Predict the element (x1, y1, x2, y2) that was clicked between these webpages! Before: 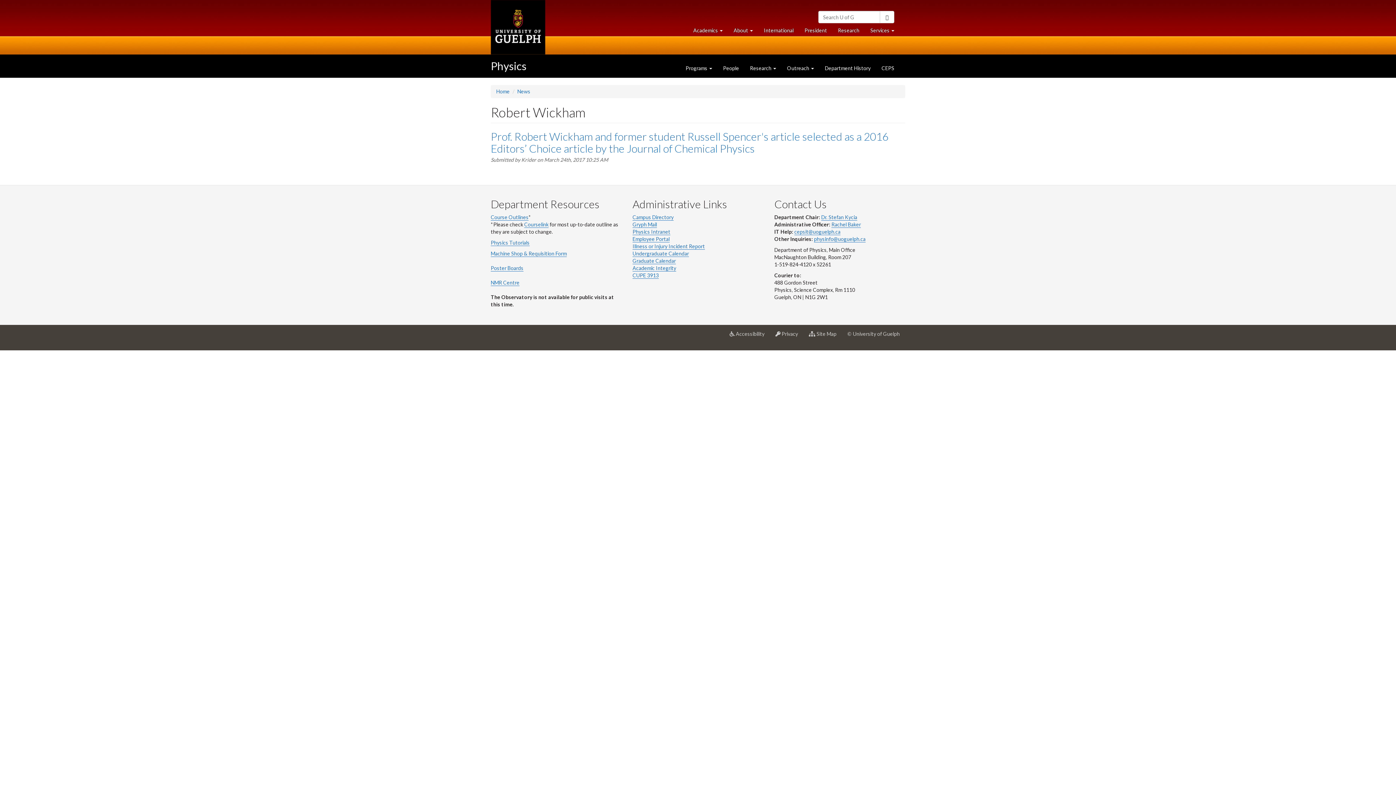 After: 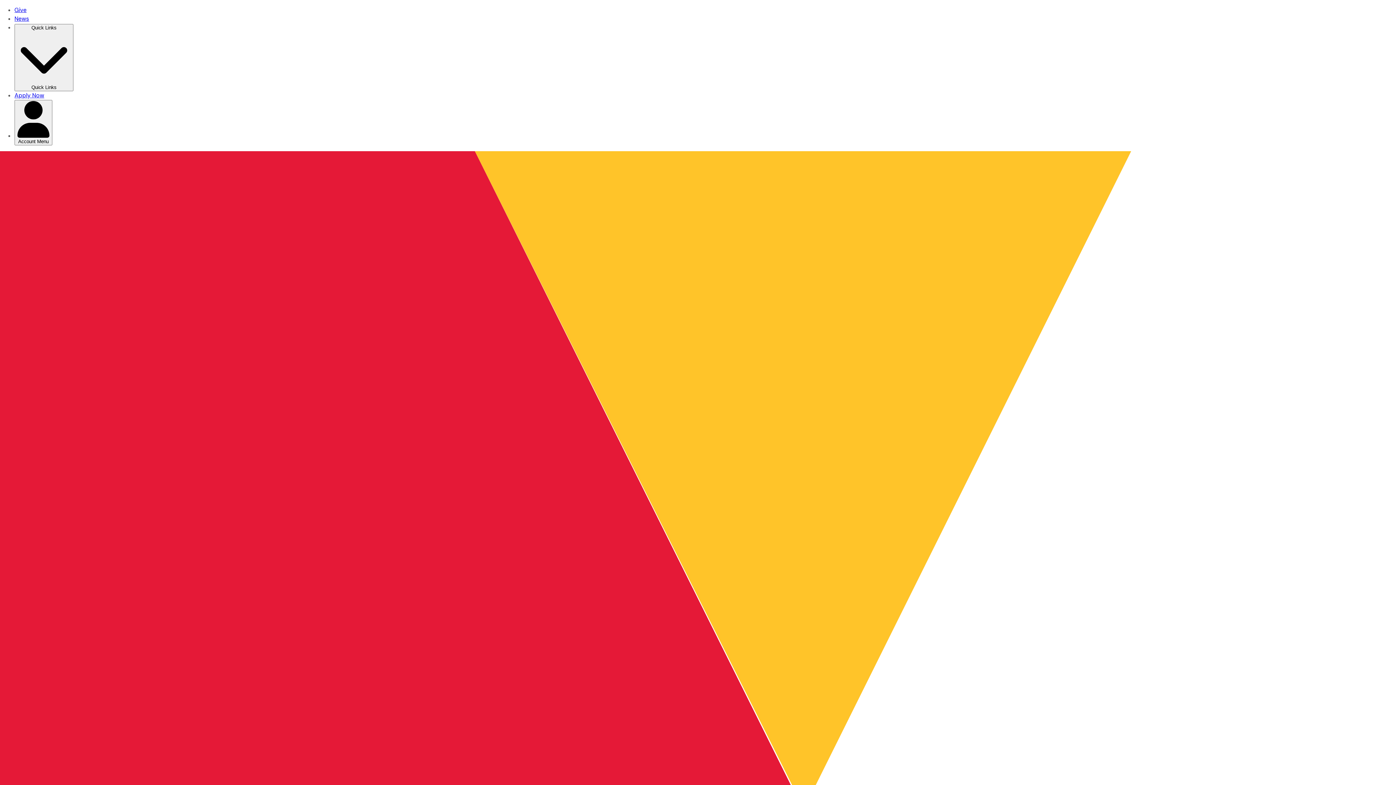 Action: bbox: (832, 23, 865, 37) label: Research
at University of Guelph